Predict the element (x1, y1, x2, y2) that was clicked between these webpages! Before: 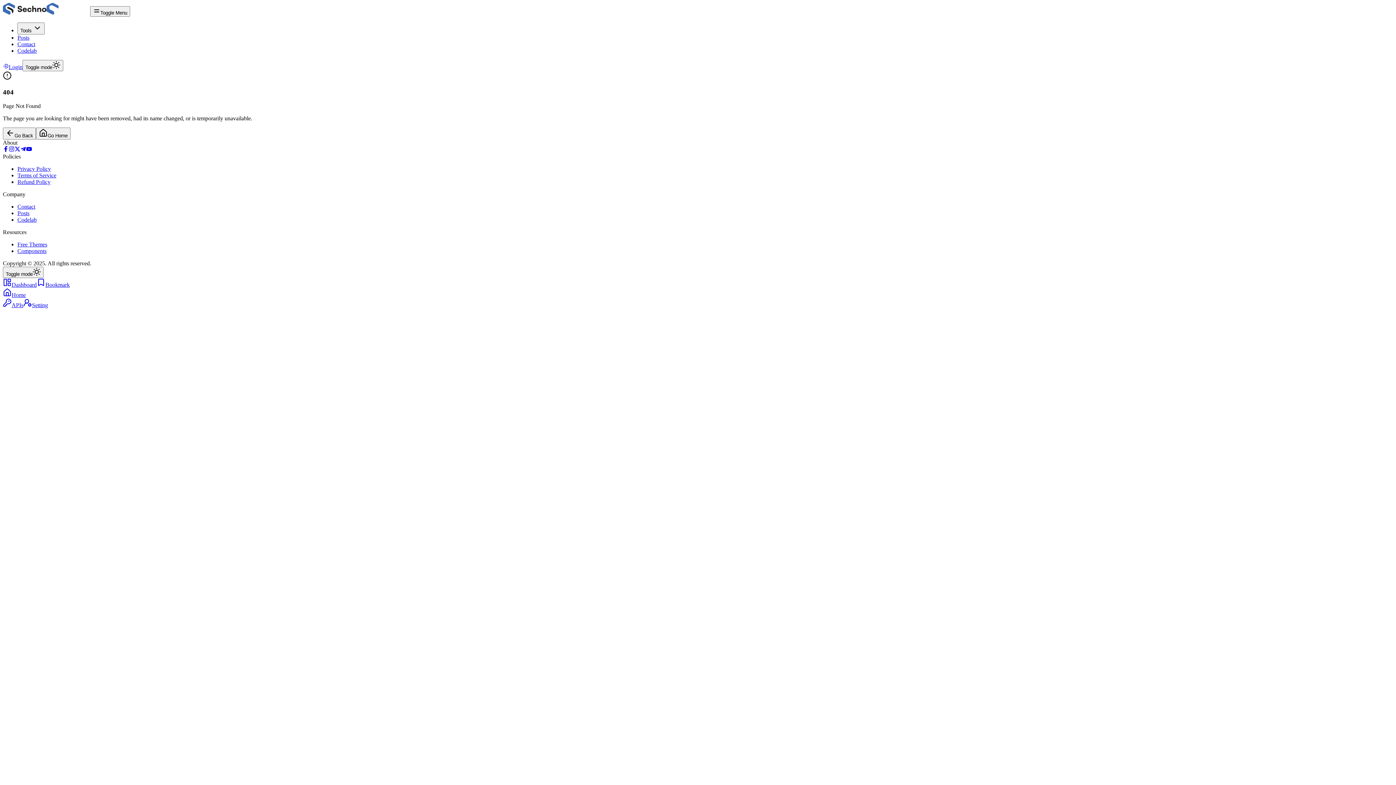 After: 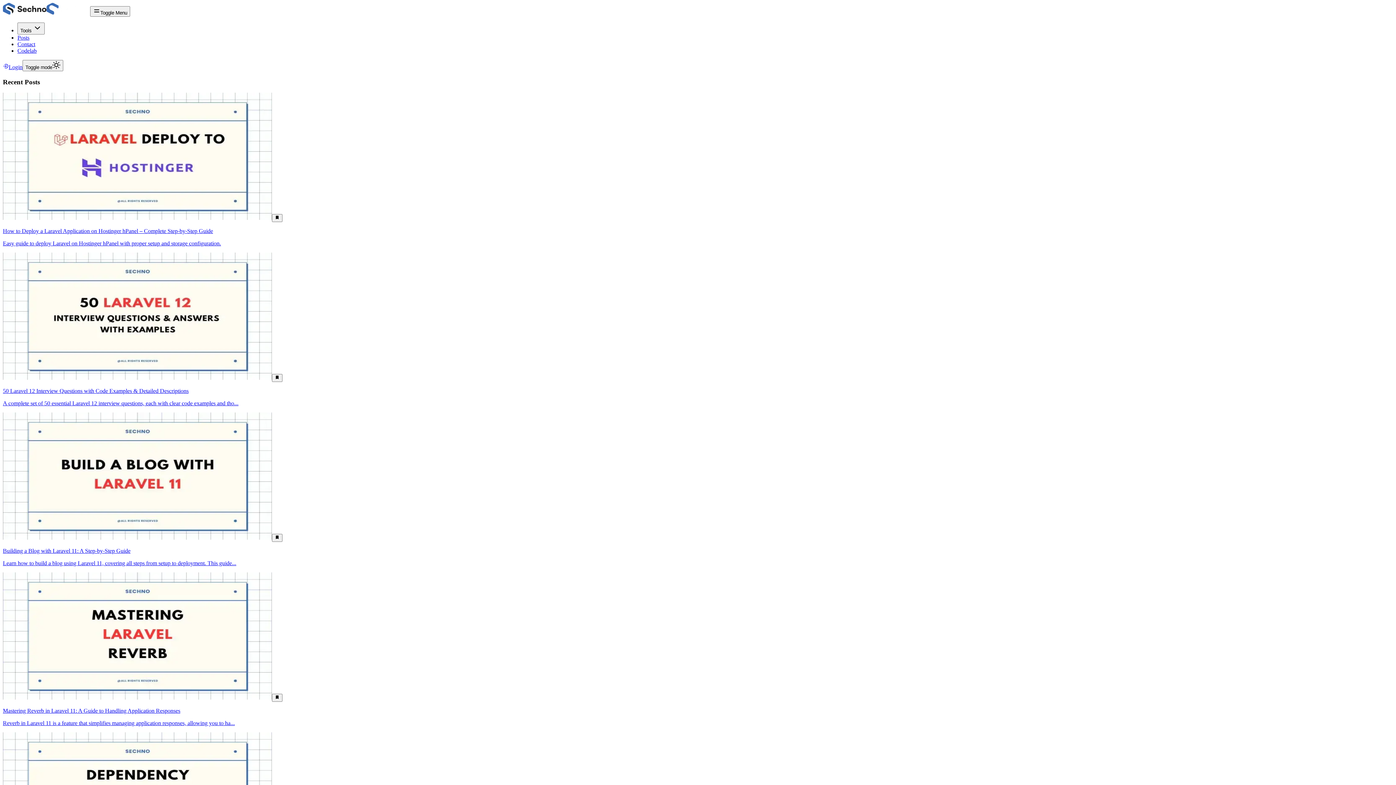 Action: bbox: (36, 127, 70, 139) label: Go Home